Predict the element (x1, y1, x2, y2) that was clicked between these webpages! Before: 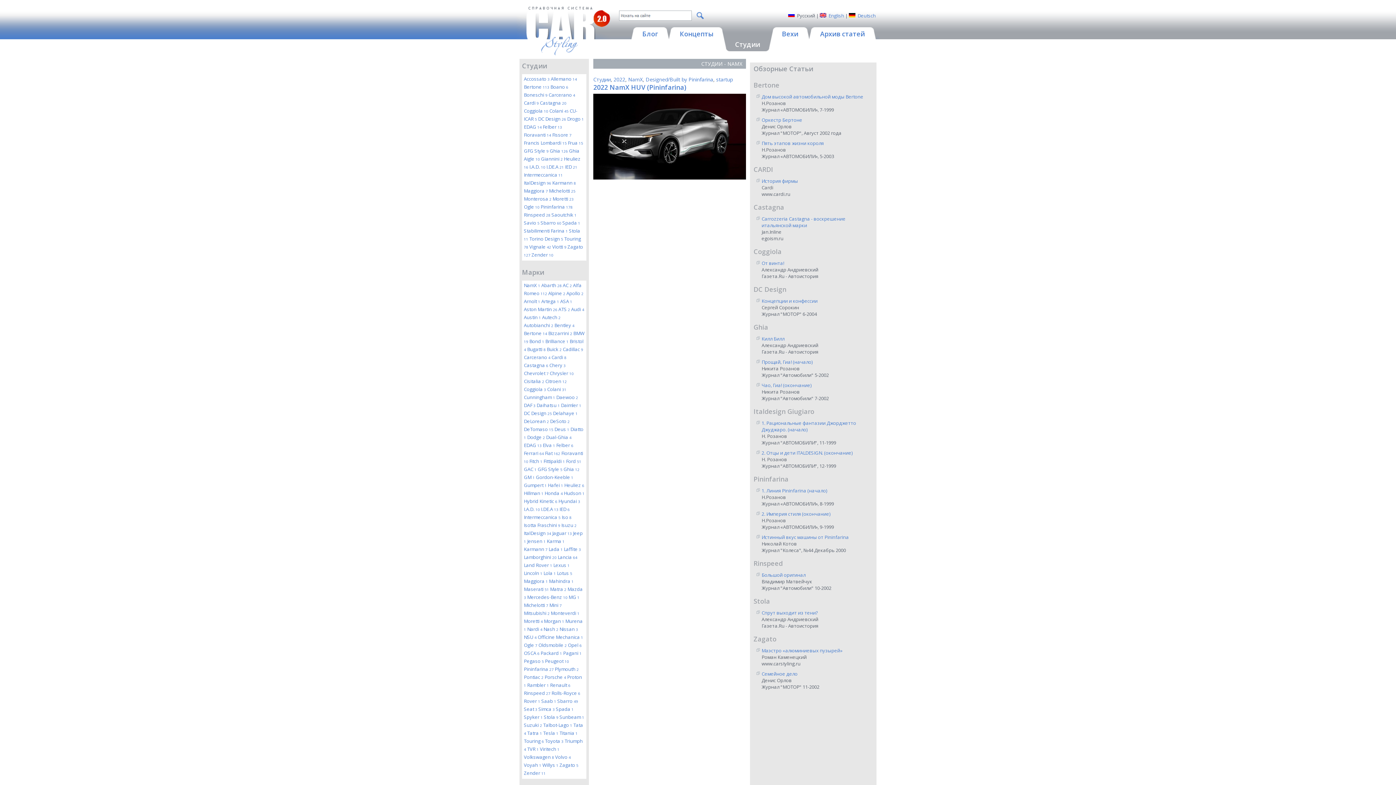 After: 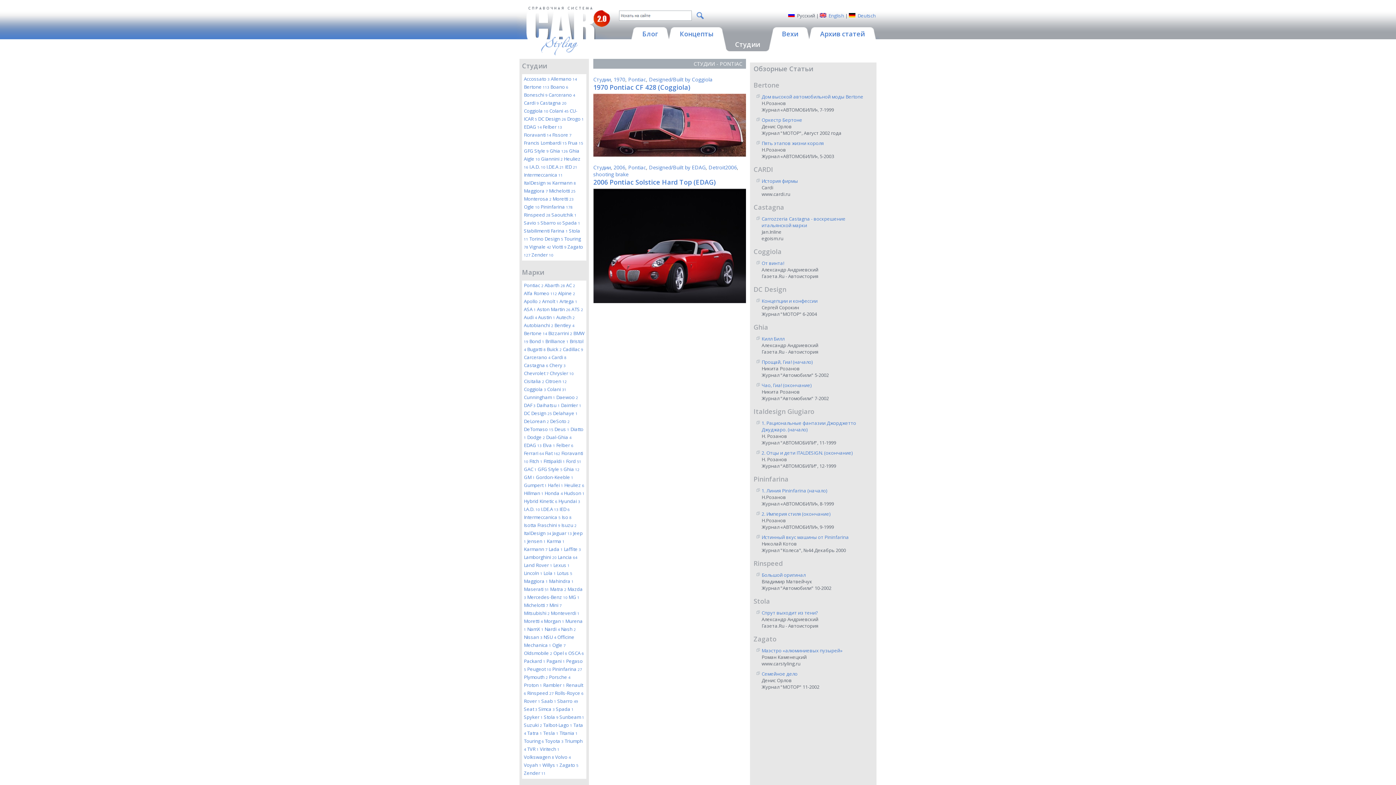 Action: label: Pontiac 2 bbox: (524, 674, 543, 680)